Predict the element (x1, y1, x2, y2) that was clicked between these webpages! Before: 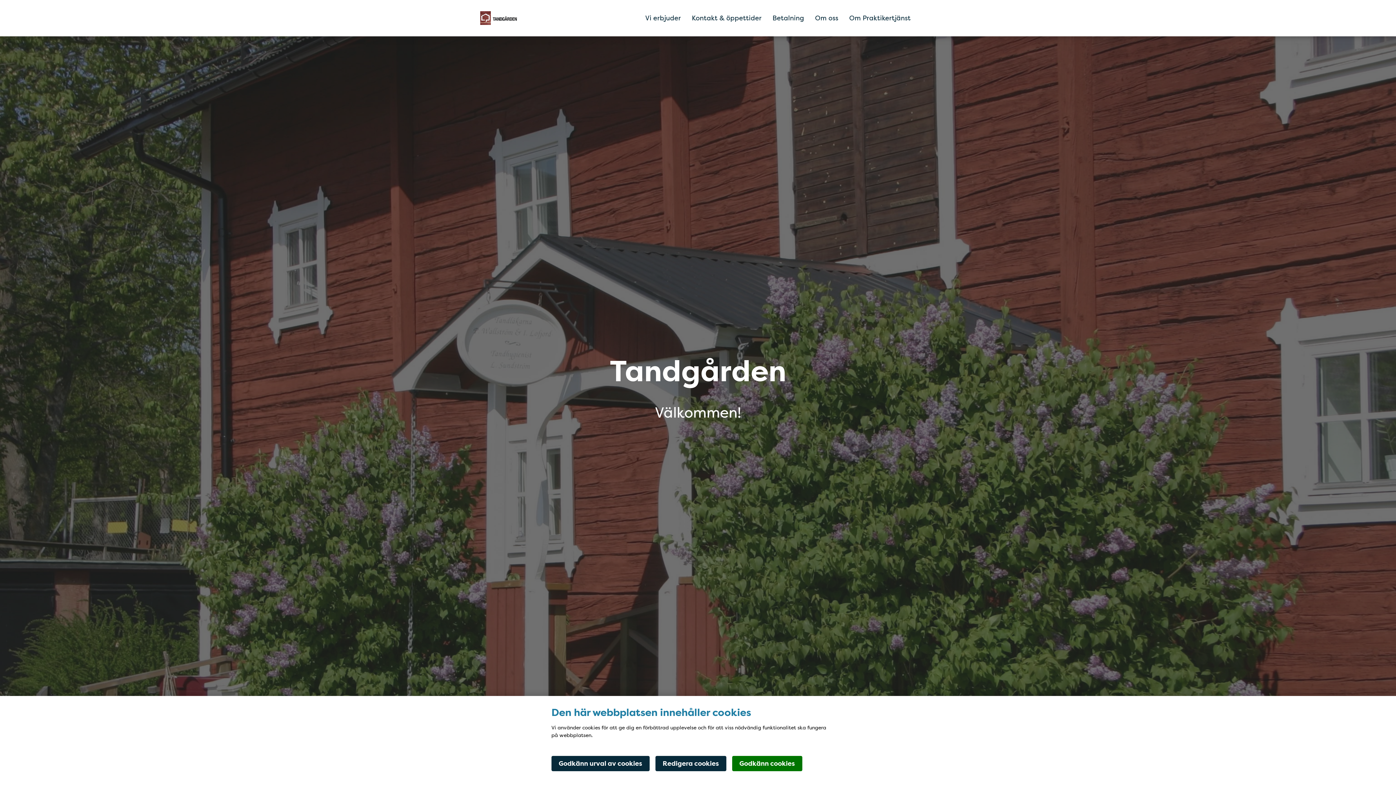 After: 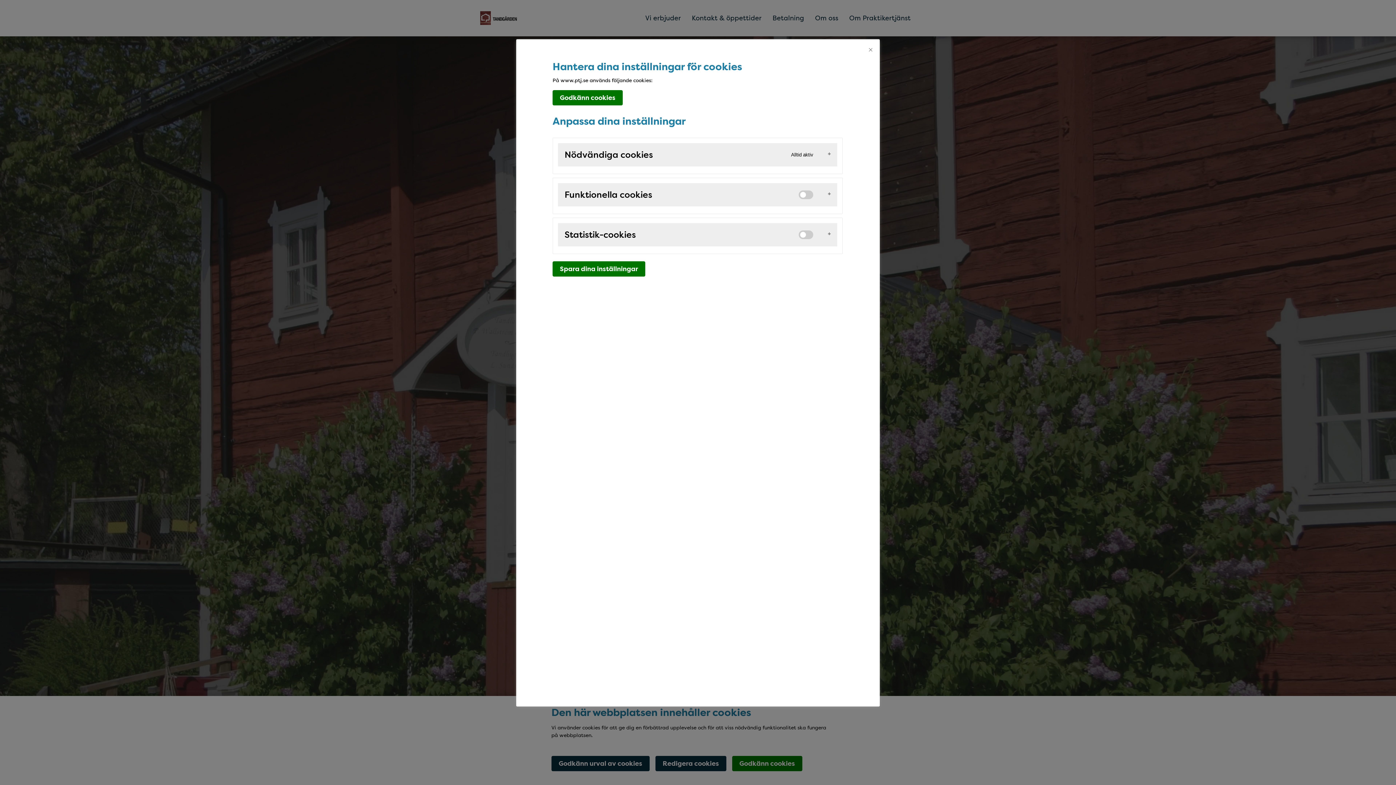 Action: bbox: (655, 756, 726, 771) label: Visa och redigera grupper av kakor etc.